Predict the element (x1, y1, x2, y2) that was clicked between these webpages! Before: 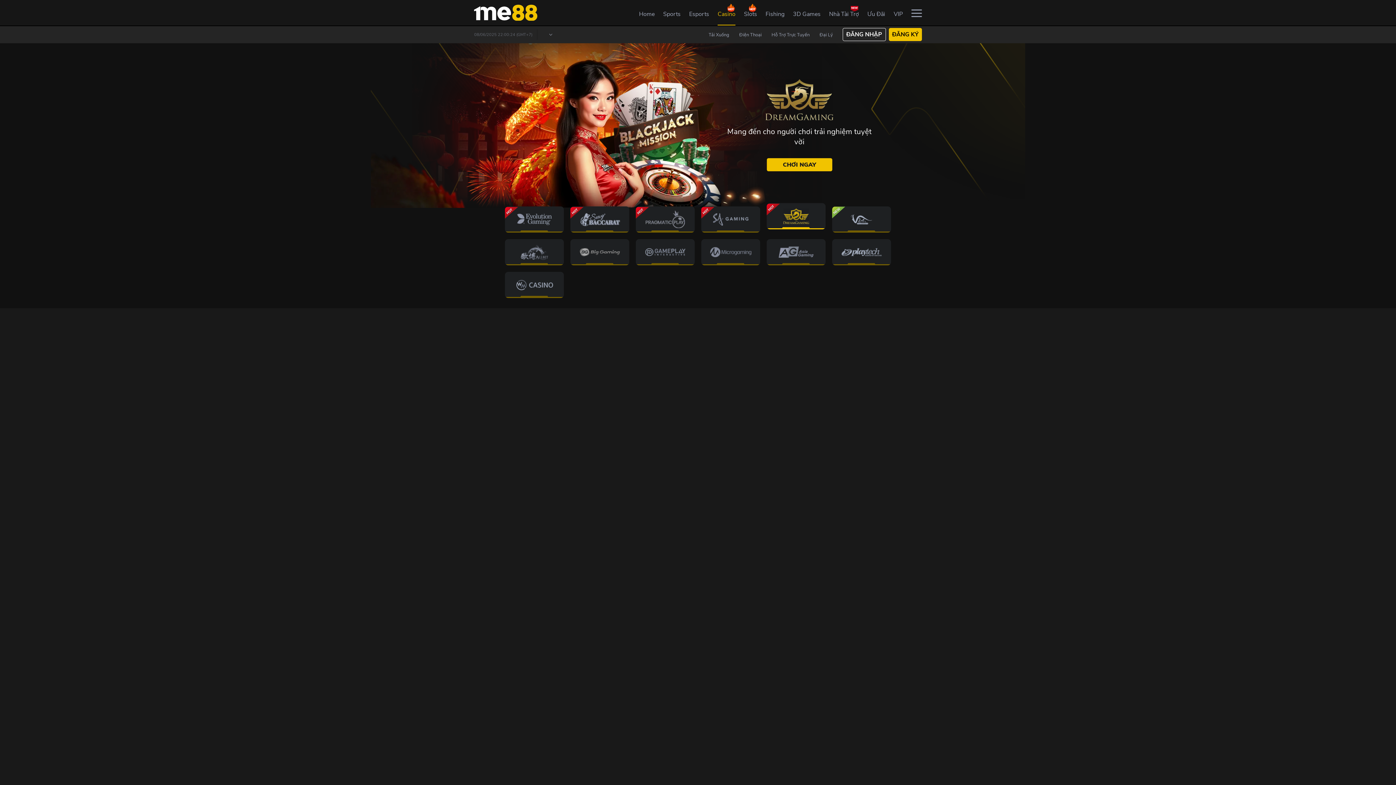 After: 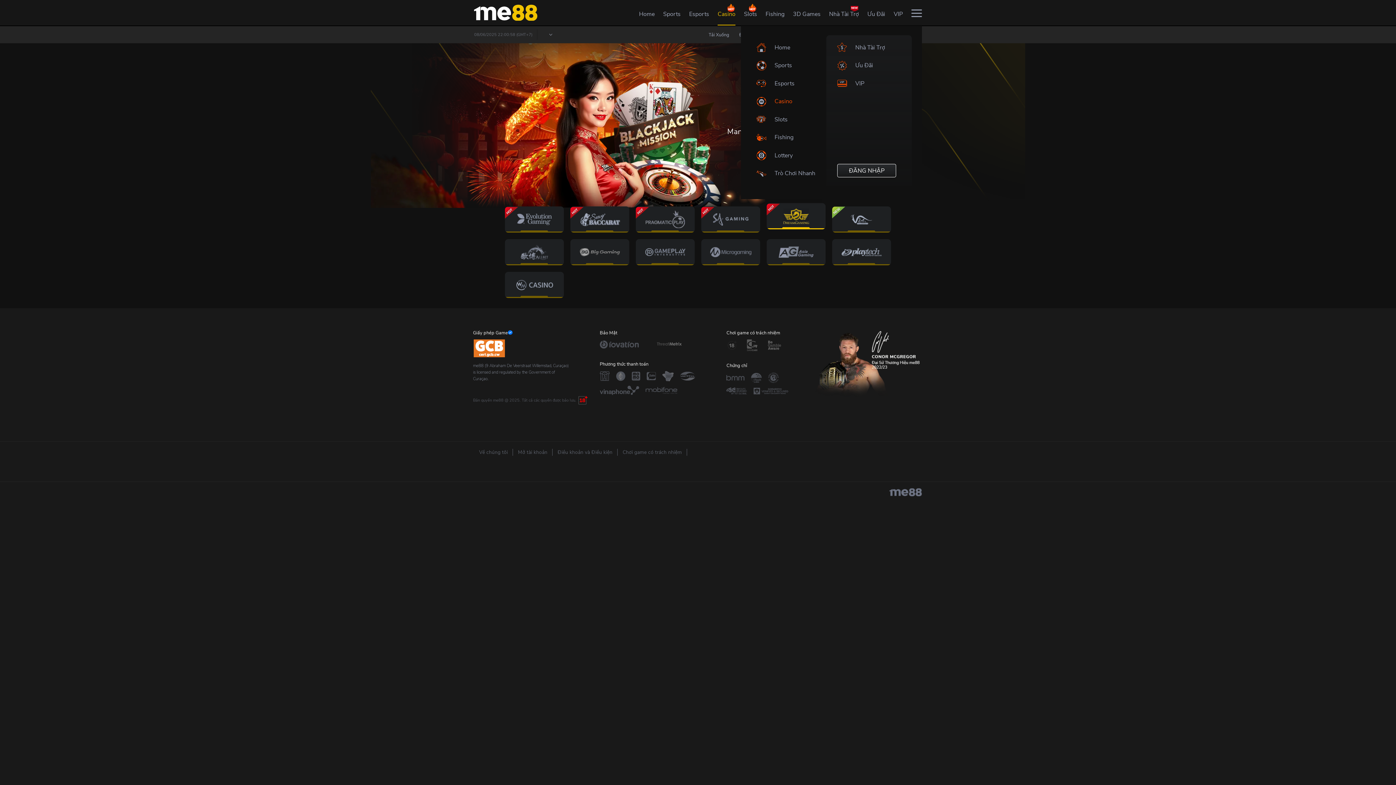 Action: bbox: (911, 8, 922, 16)